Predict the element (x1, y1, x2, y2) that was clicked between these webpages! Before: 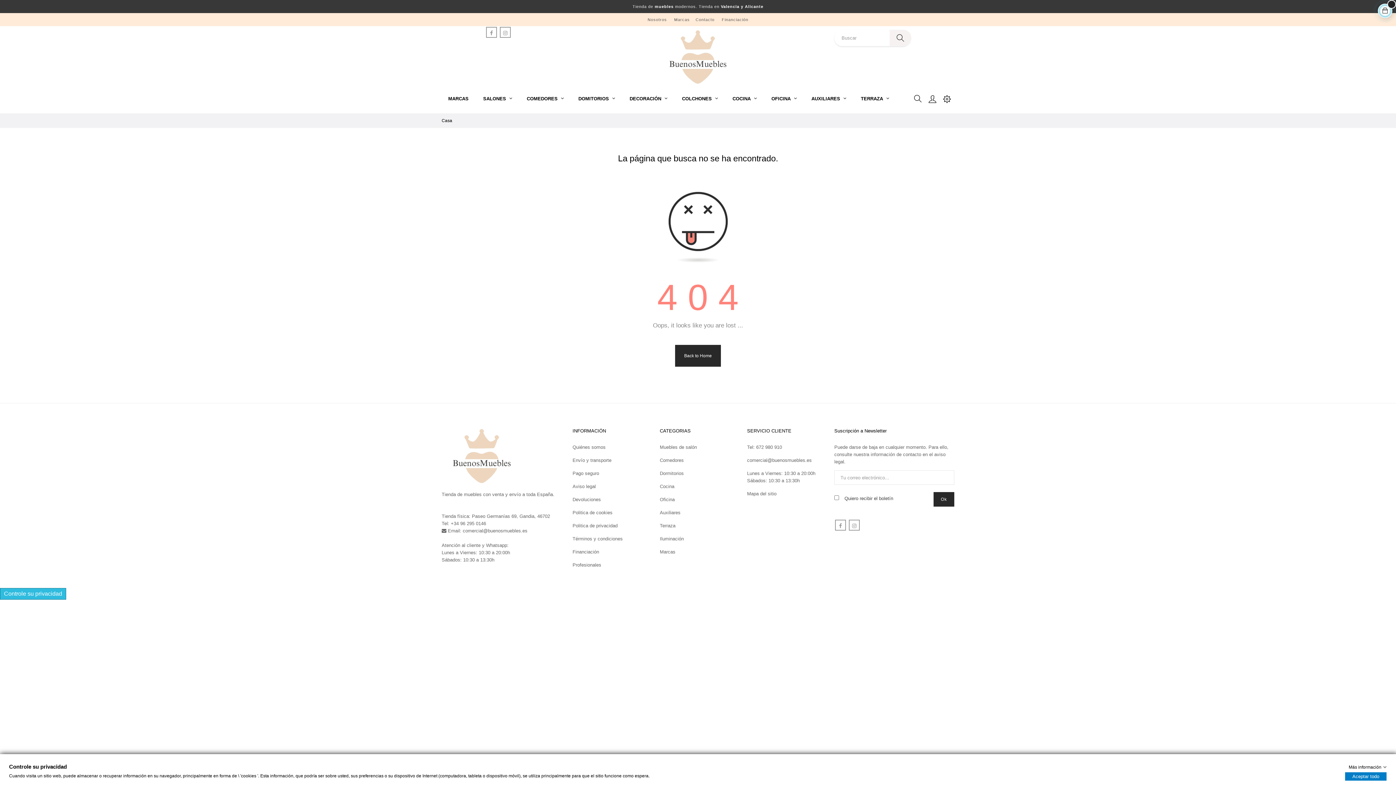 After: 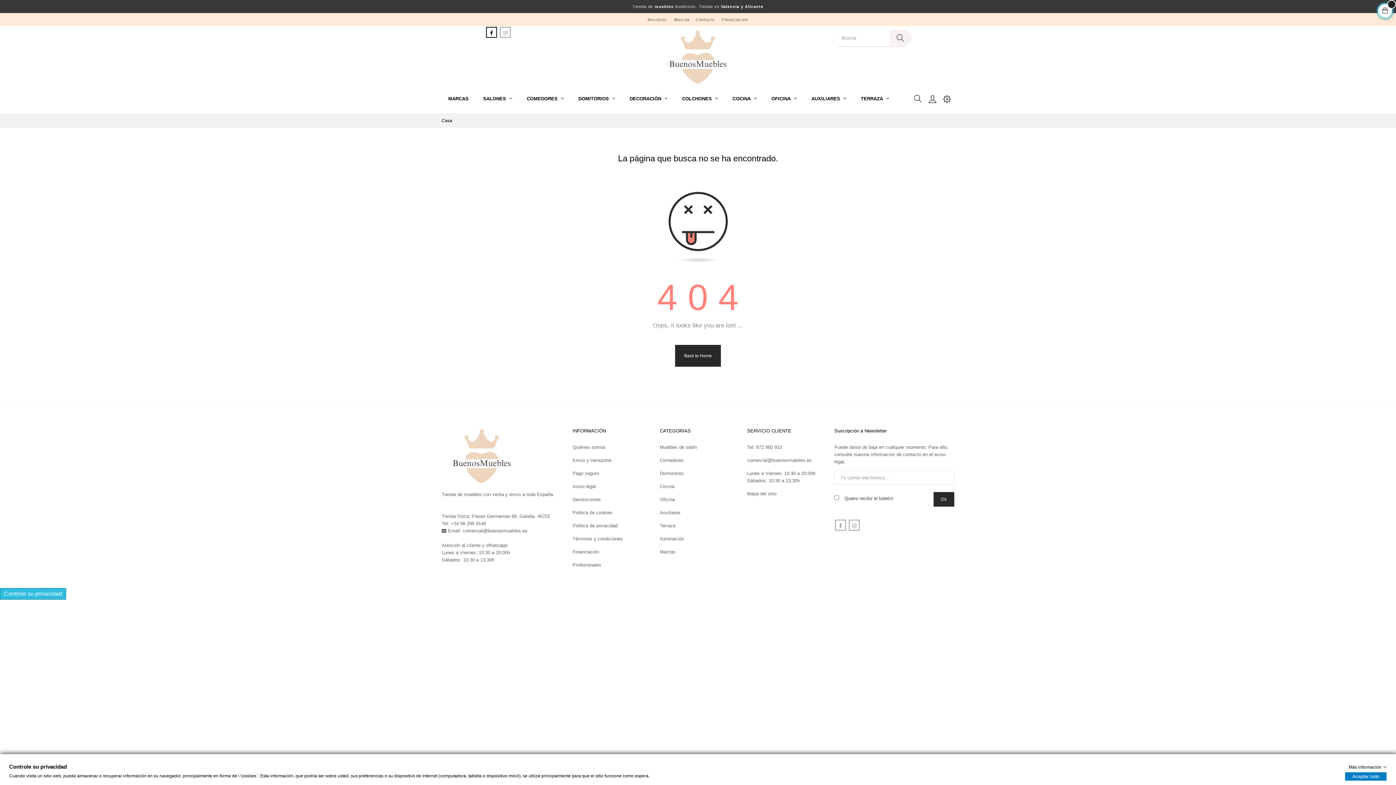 Action: bbox: (486, 27, 496, 37) label: Facebook